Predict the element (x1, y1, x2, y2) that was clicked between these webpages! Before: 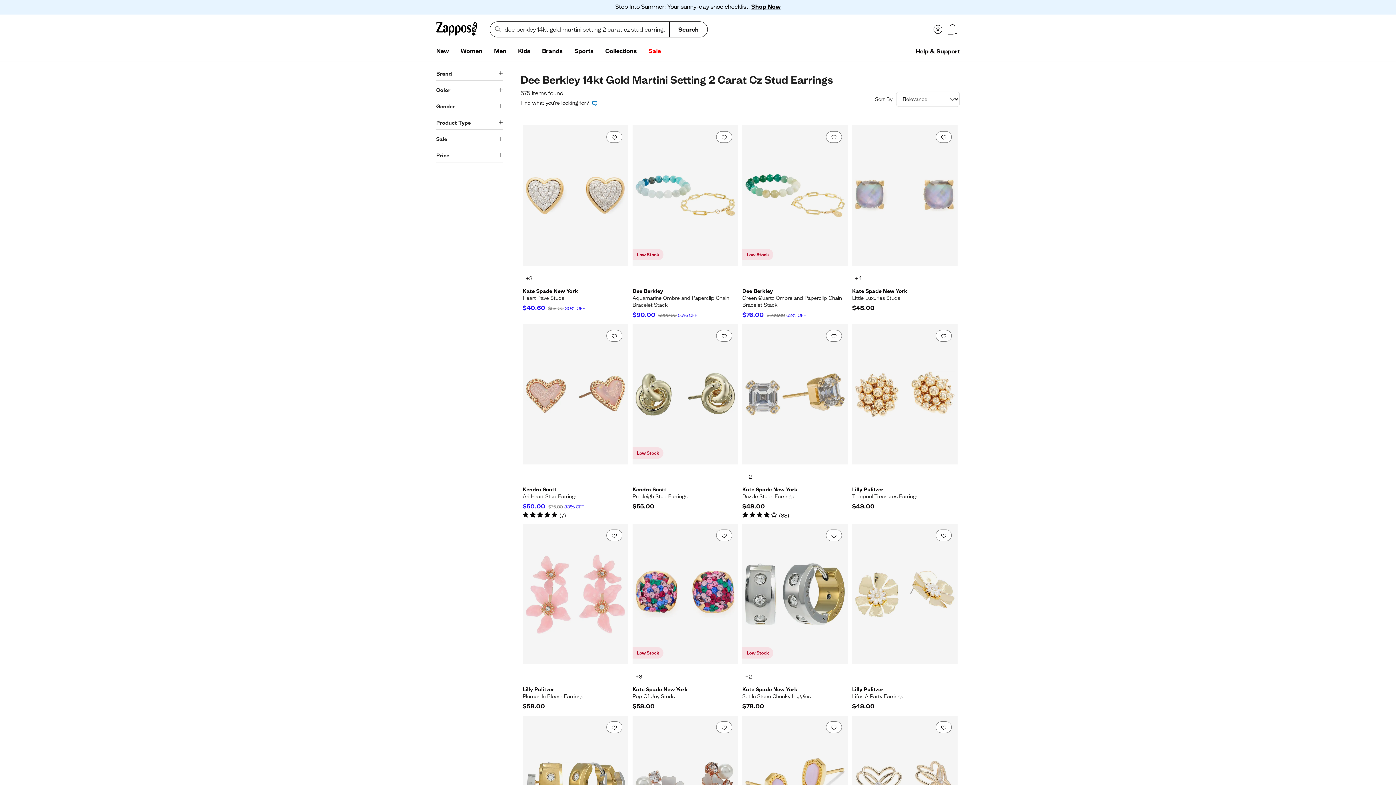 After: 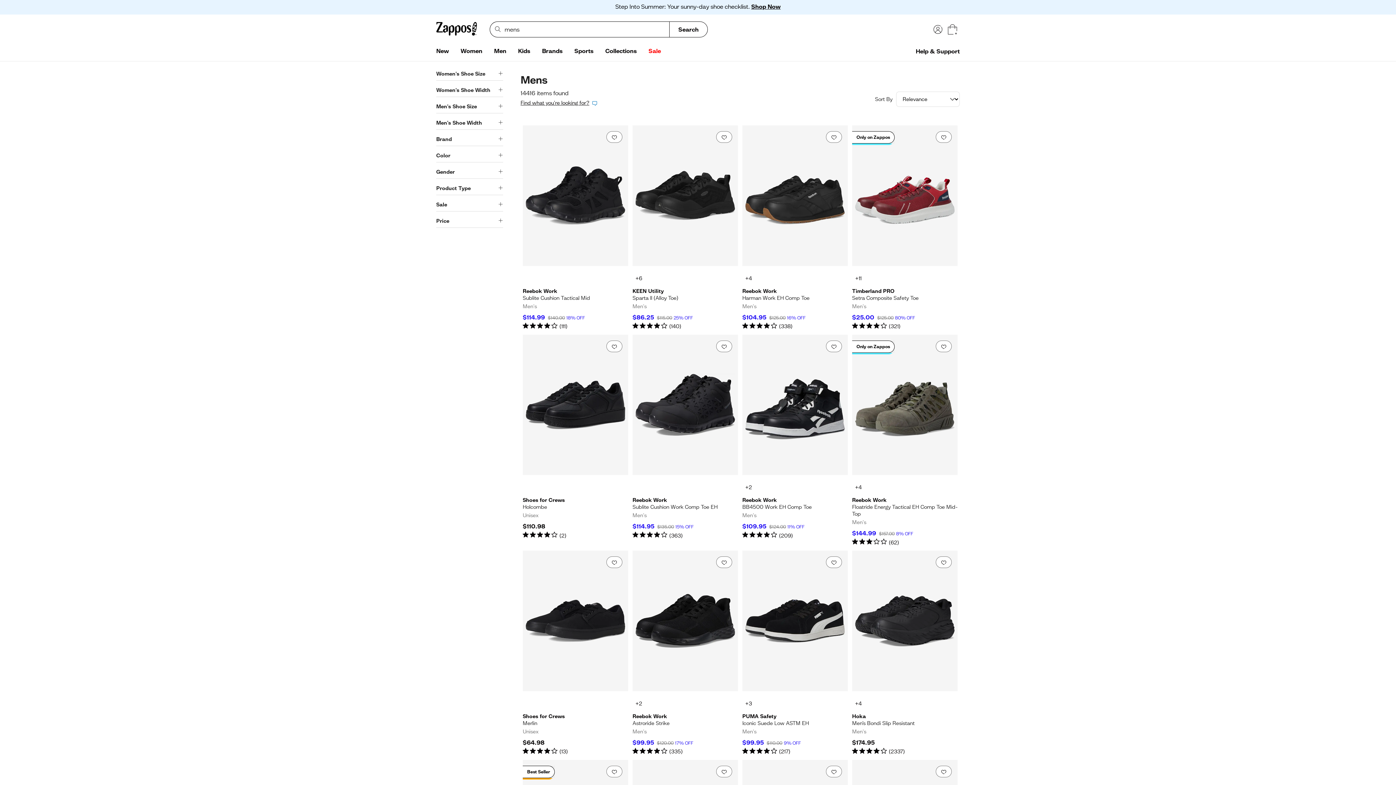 Action: bbox: (488, 44, 512, 58) label: Men